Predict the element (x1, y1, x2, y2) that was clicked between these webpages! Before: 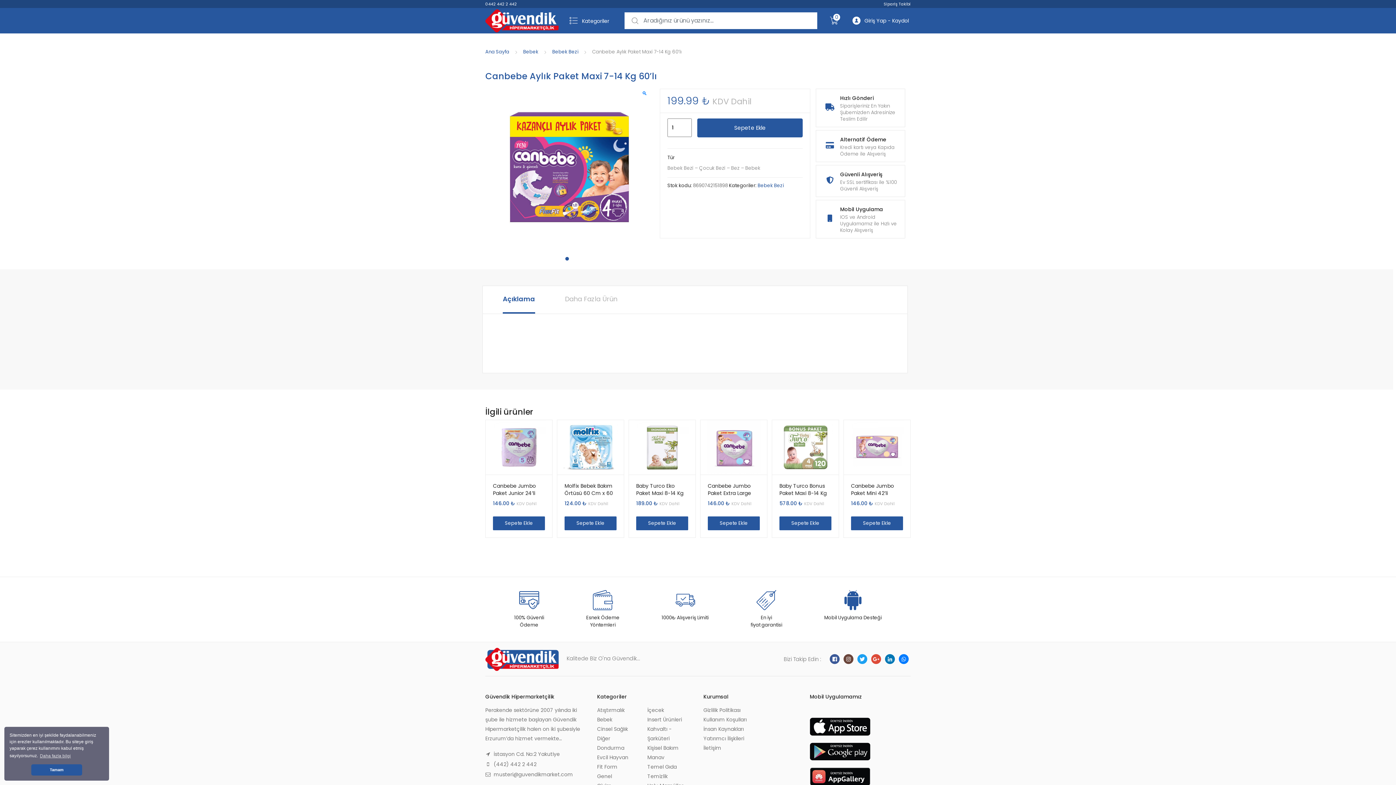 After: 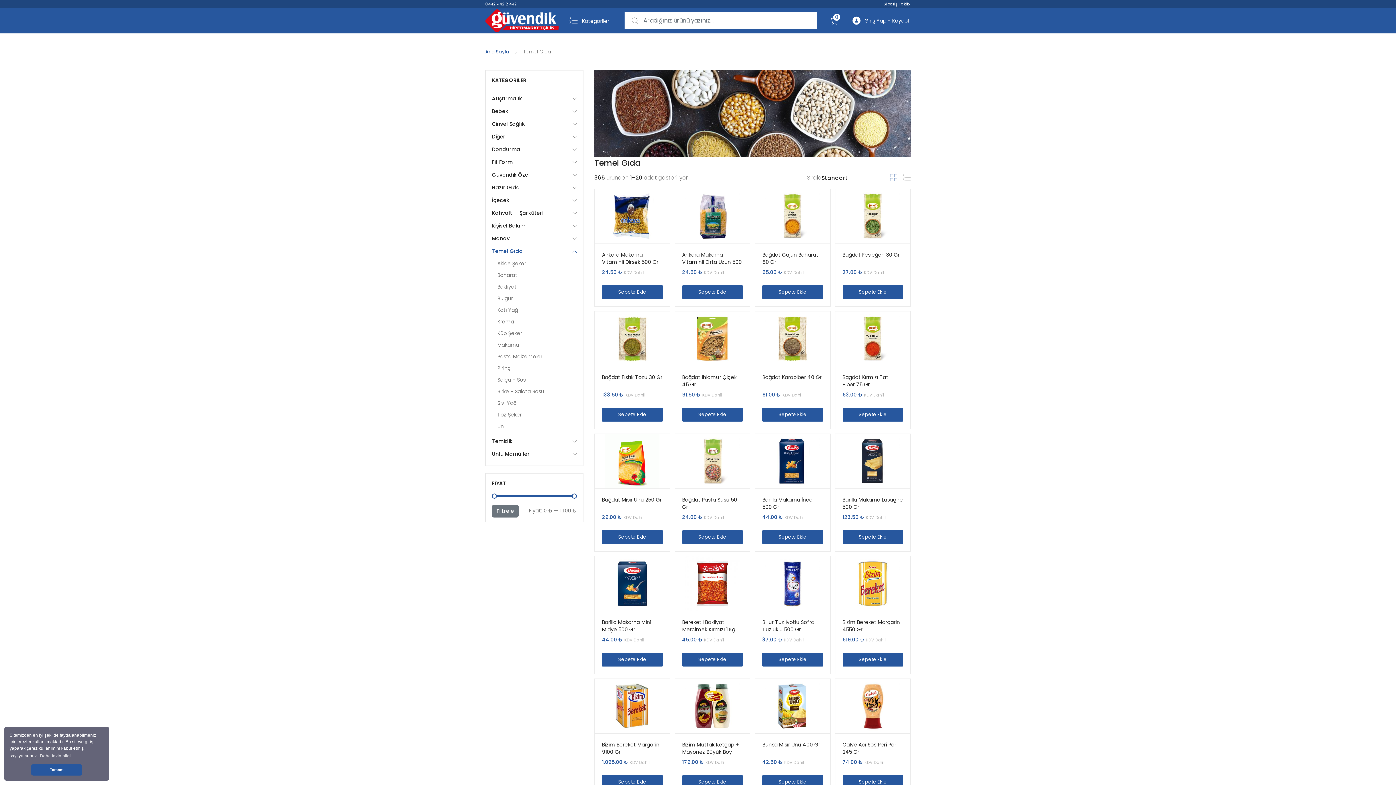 Action: label: Temel Gıda bbox: (647, 763, 677, 770)